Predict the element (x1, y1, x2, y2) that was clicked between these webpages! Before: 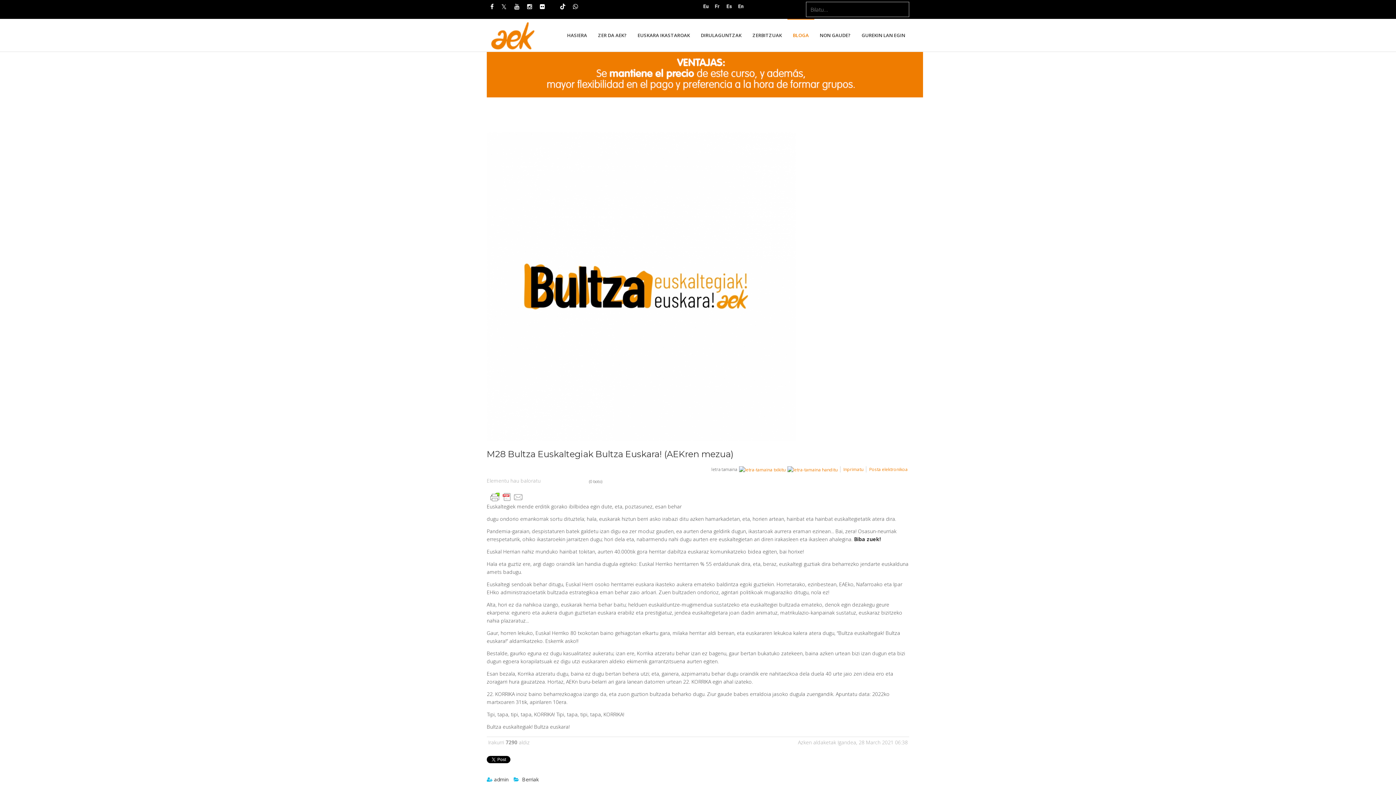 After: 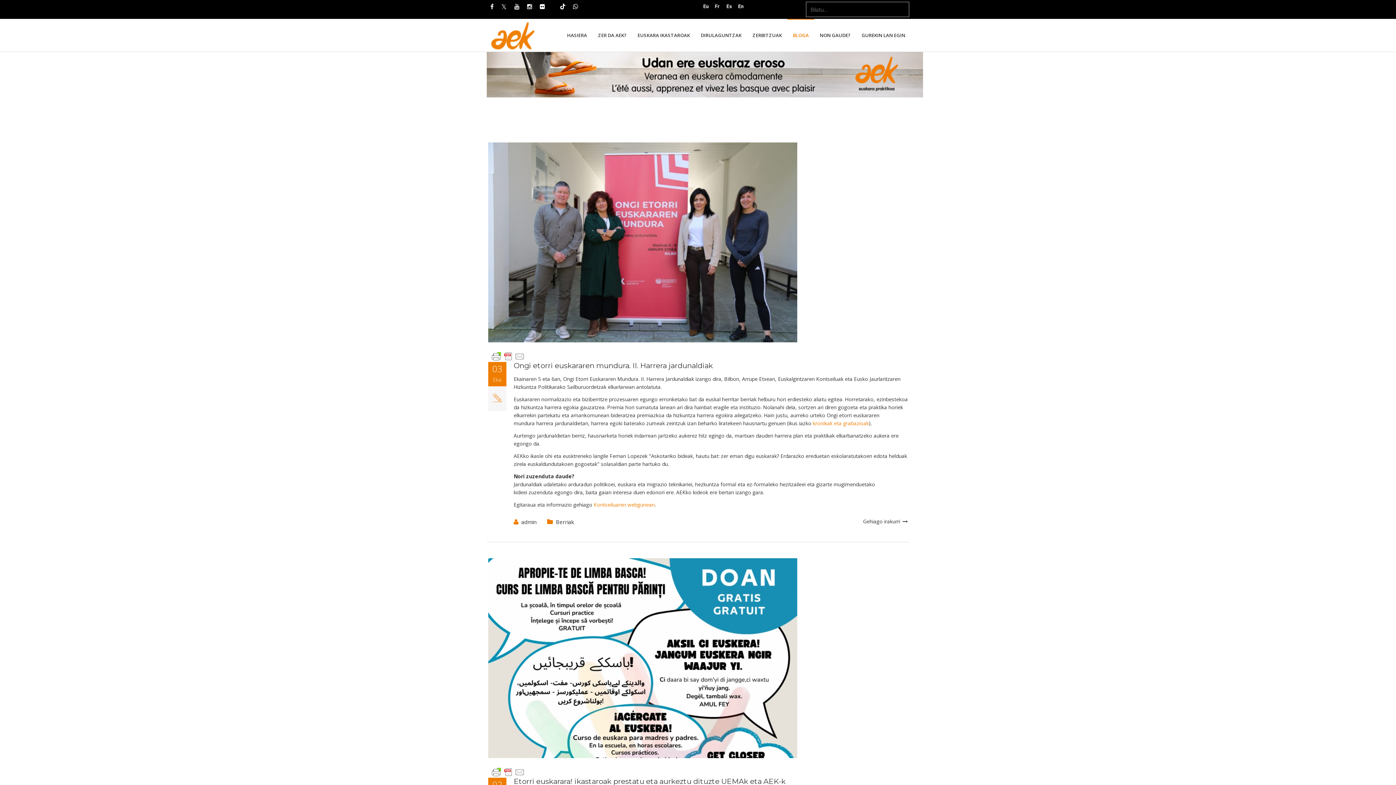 Action: bbox: (787, 18, 814, 51) label: BLOGA